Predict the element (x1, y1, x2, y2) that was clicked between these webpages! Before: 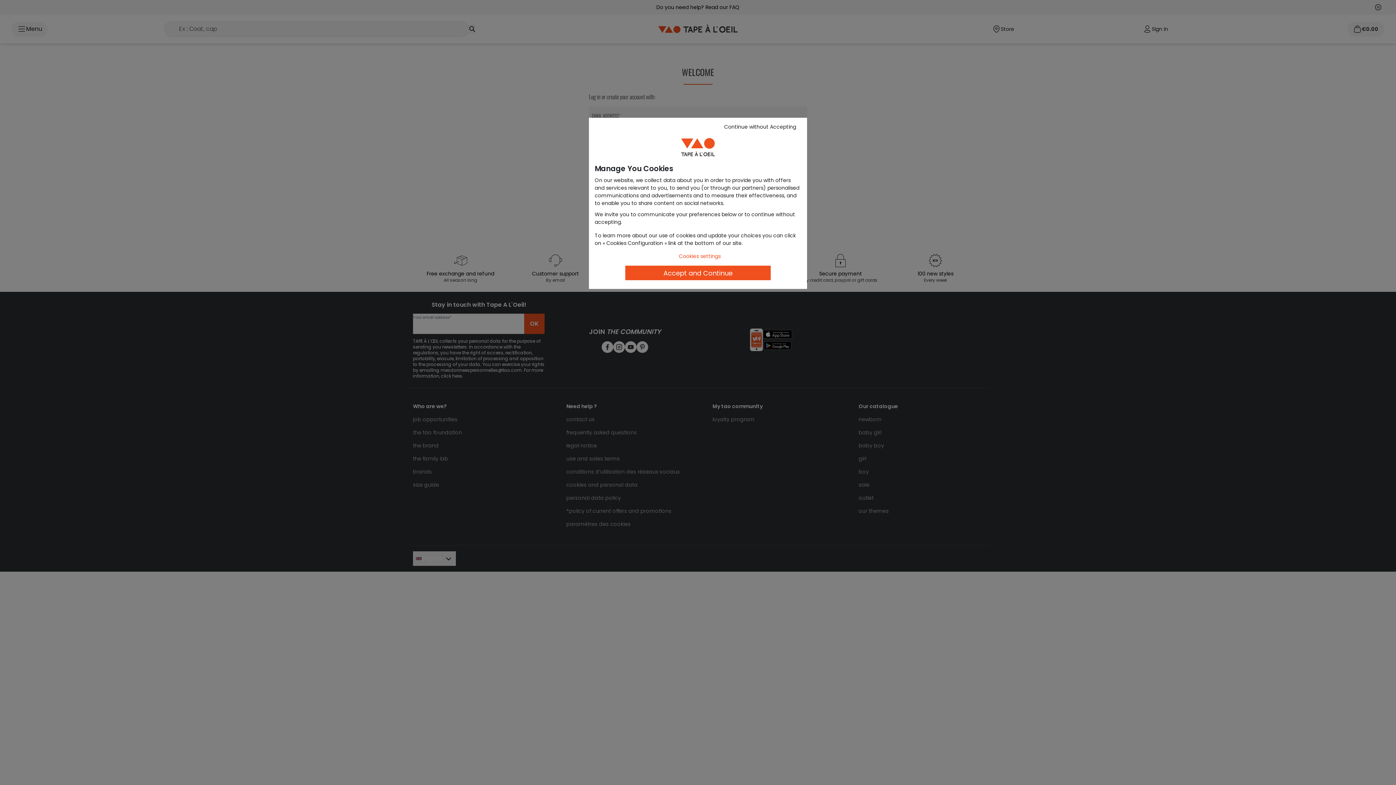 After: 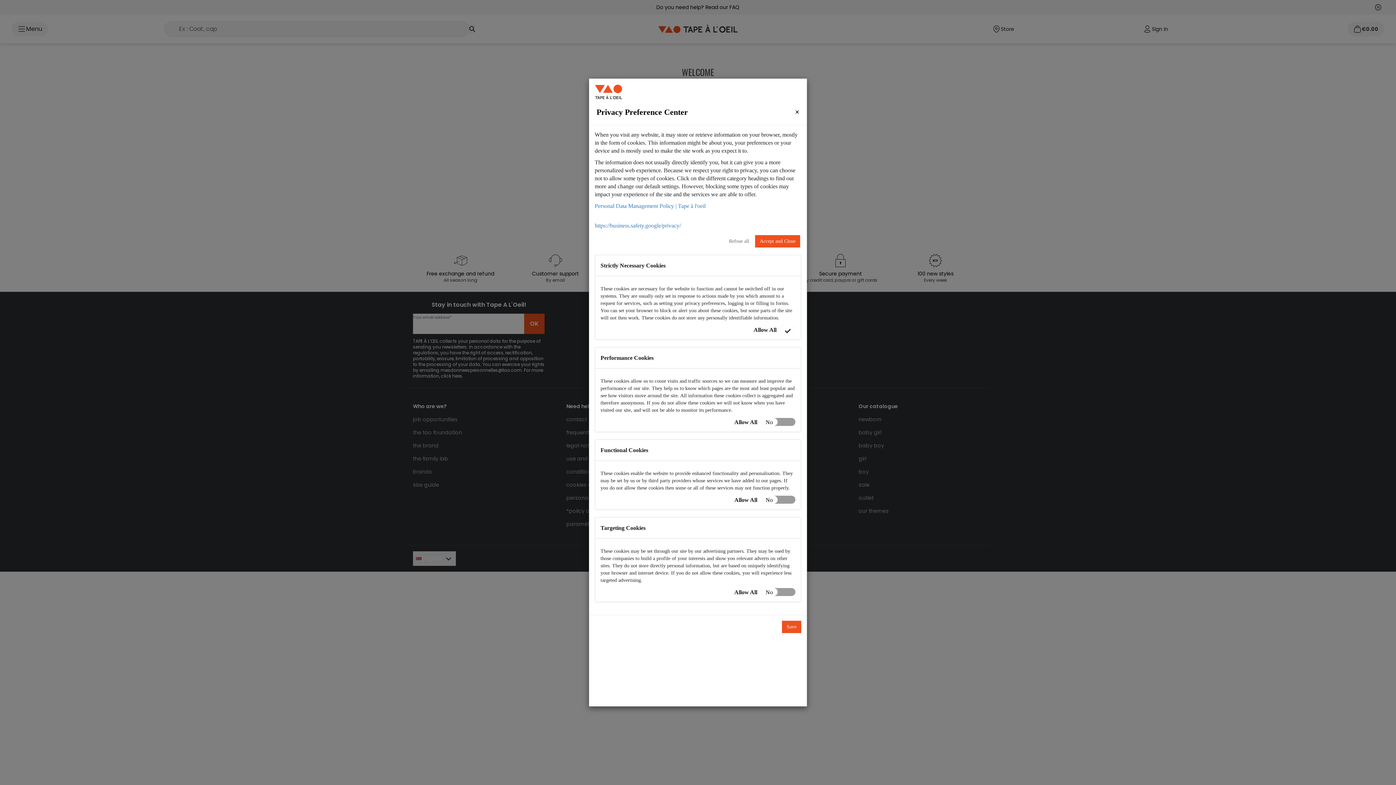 Action: bbox: (671, 250, 728, 262) label: Cookies settings